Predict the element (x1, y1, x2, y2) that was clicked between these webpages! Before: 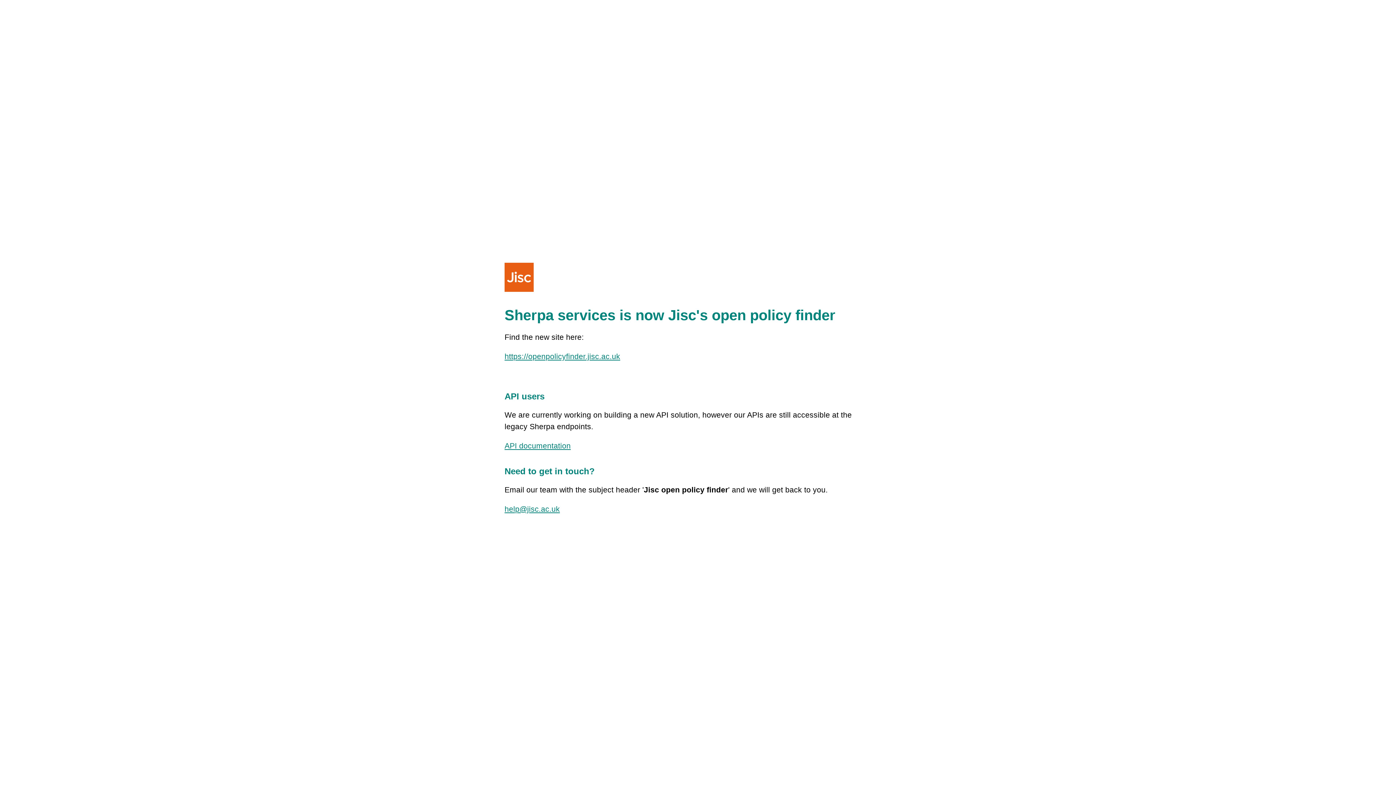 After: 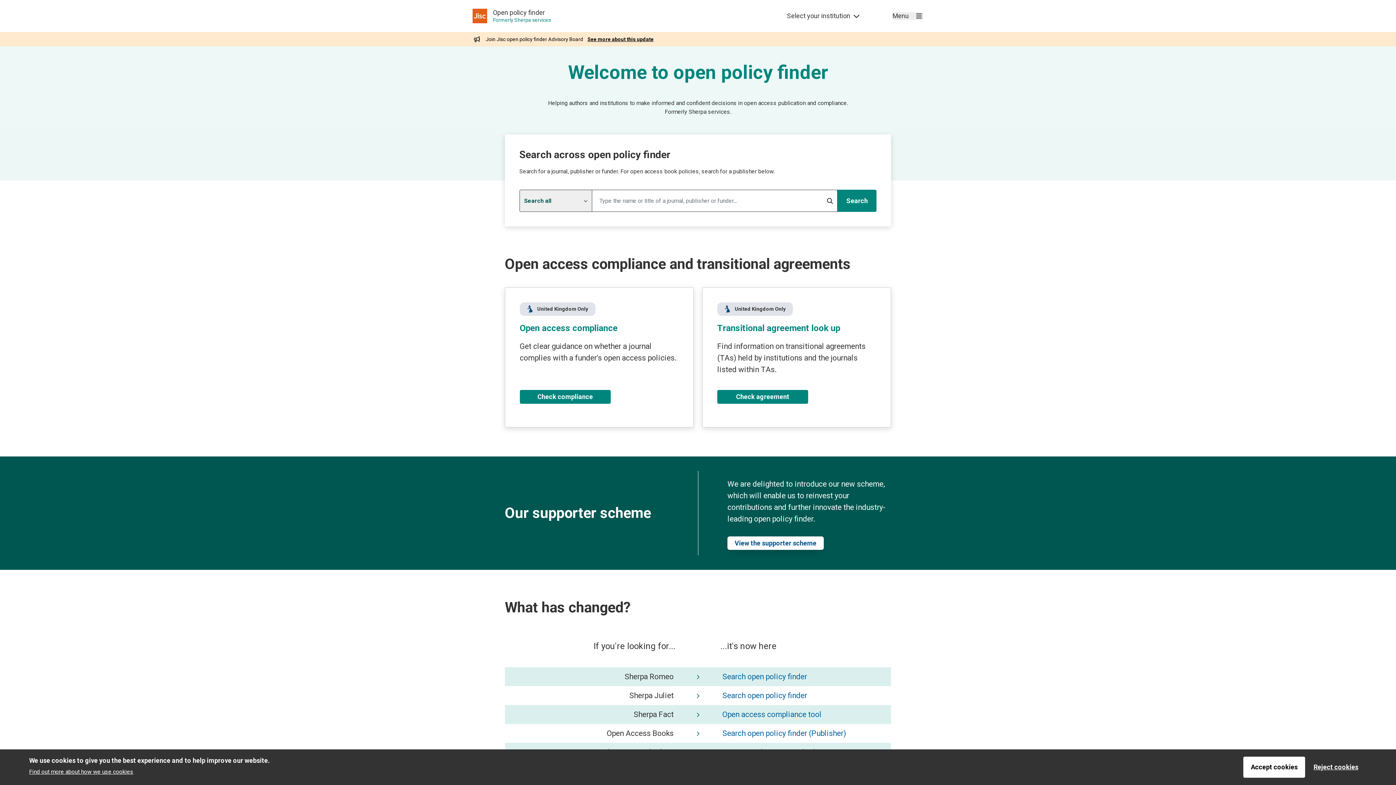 Action: label: https://openpolicyfinder.jisc.ac.uk bbox: (504, 352, 620, 360)